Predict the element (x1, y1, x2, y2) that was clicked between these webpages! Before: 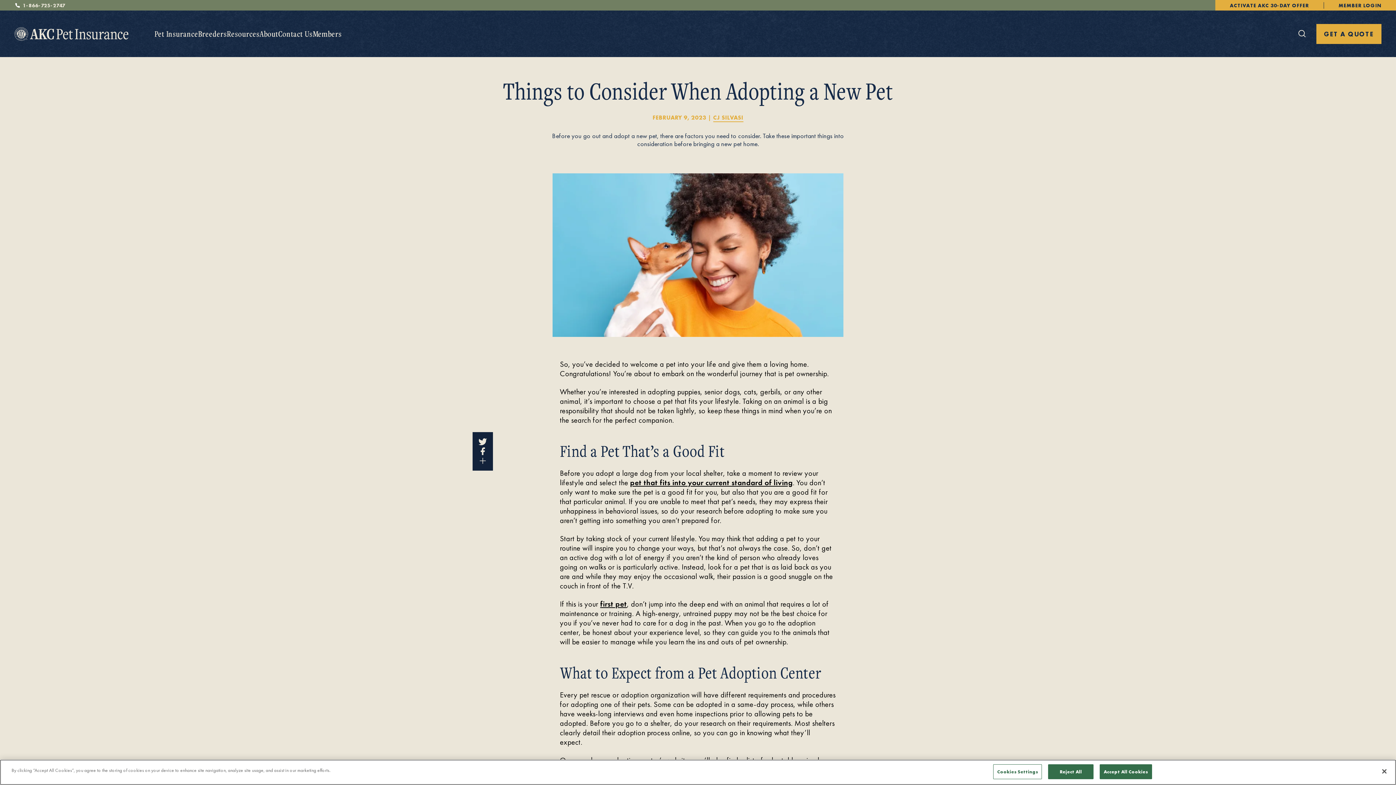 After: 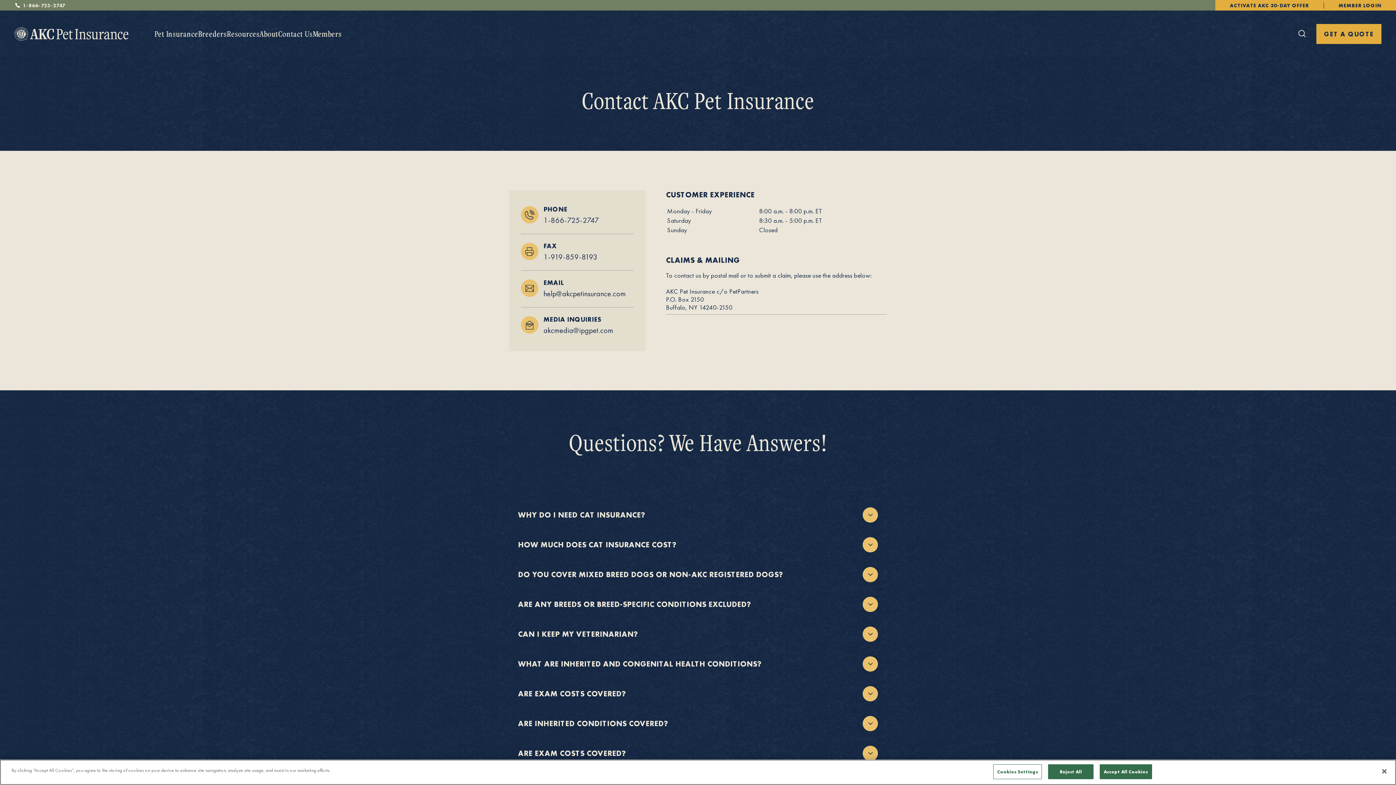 Action: bbox: (278, 28, 312, 38) label: Contact Us